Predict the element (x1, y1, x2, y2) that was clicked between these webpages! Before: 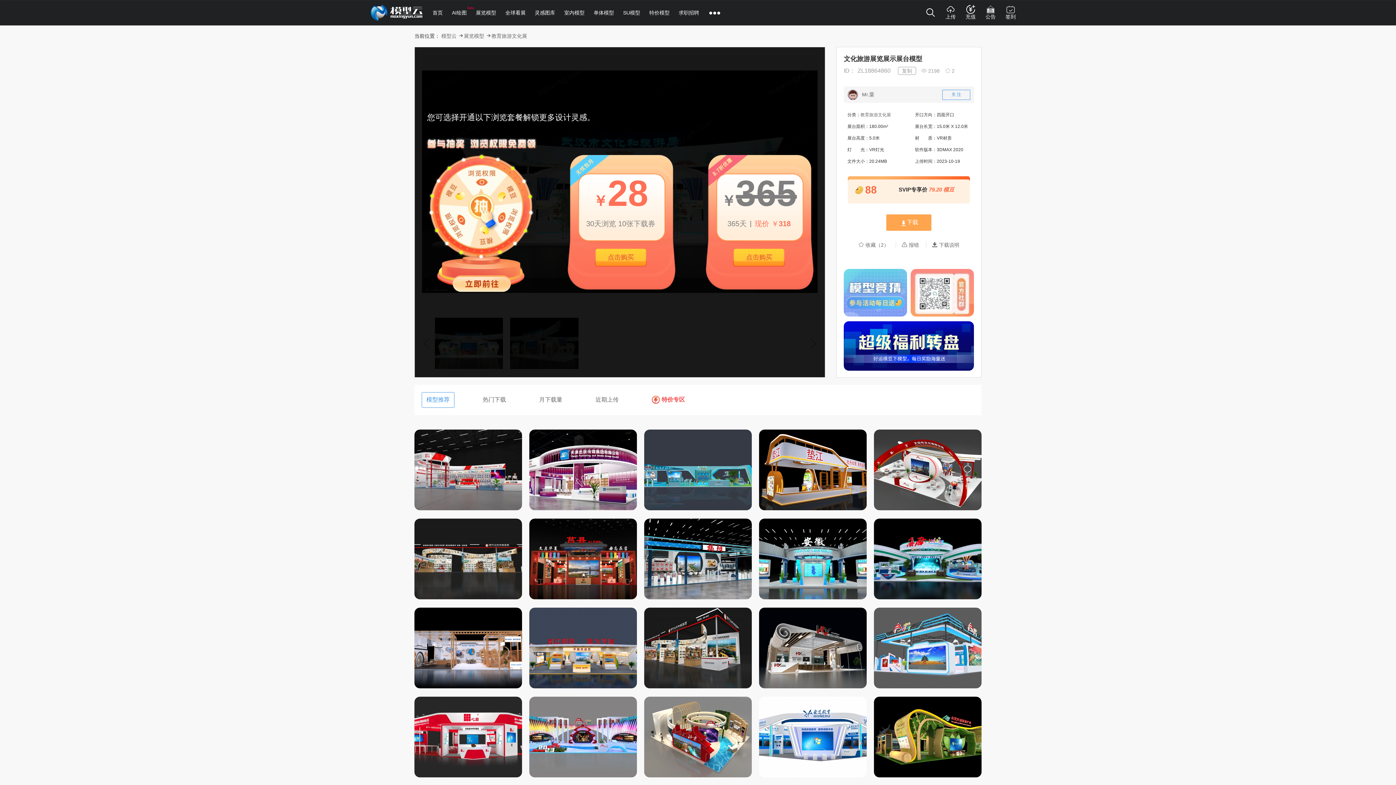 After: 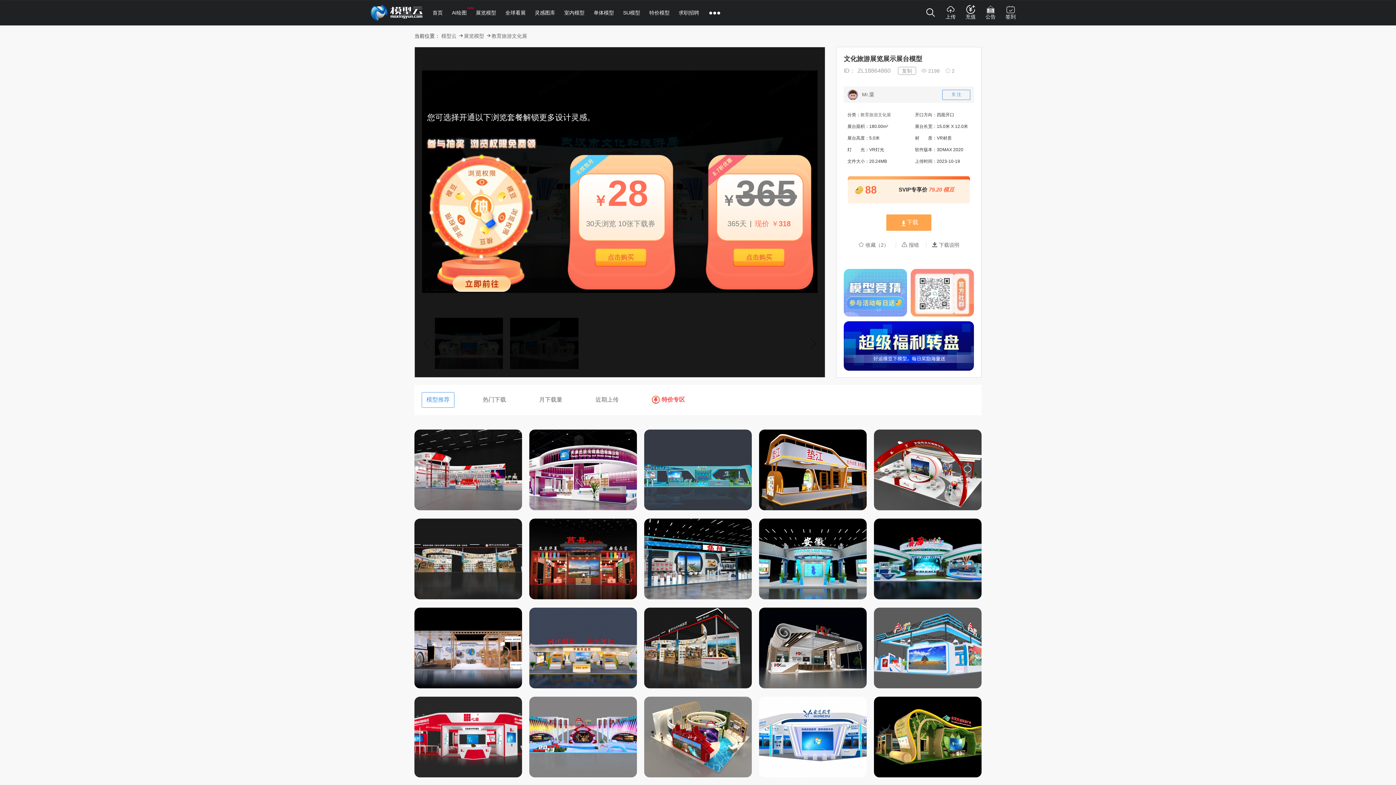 Action: bbox: (844, 321, 974, 370)